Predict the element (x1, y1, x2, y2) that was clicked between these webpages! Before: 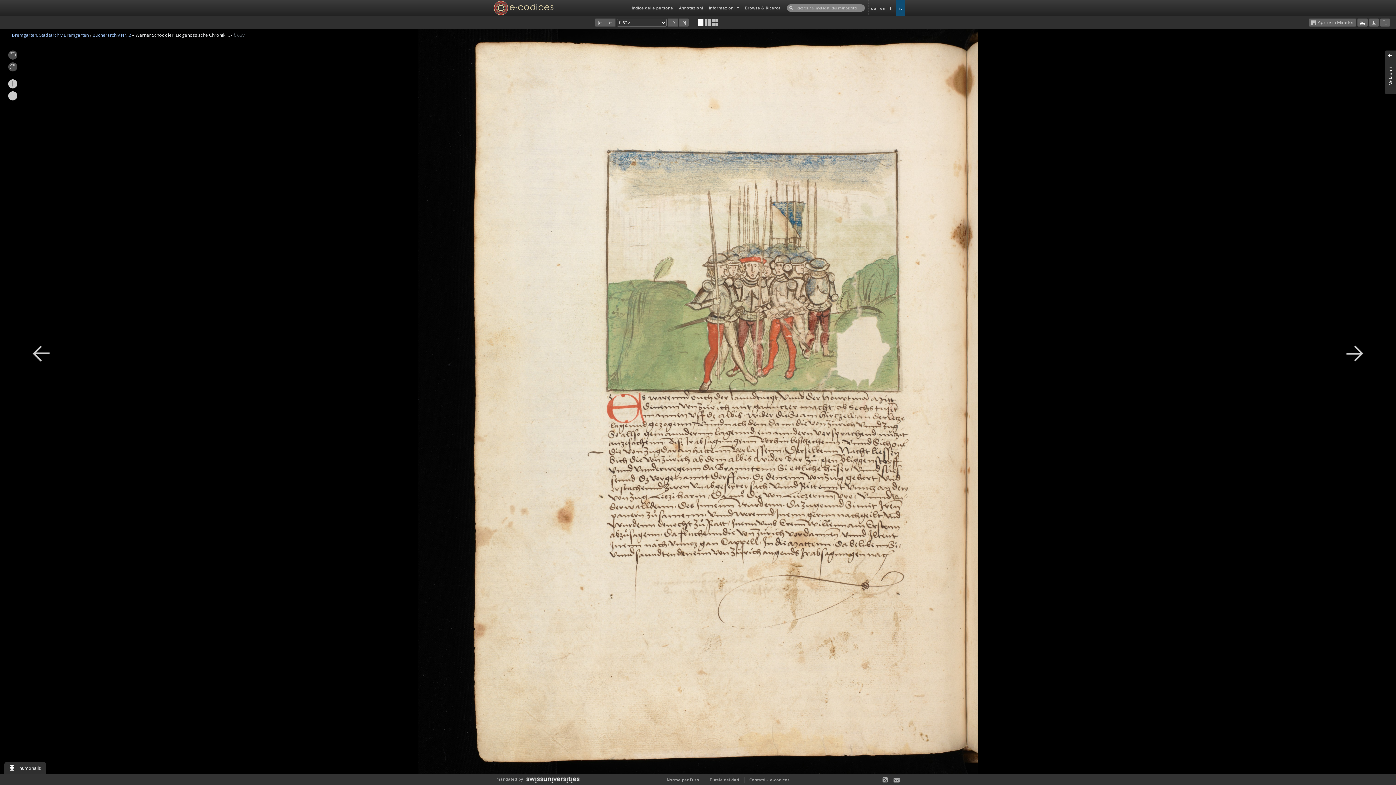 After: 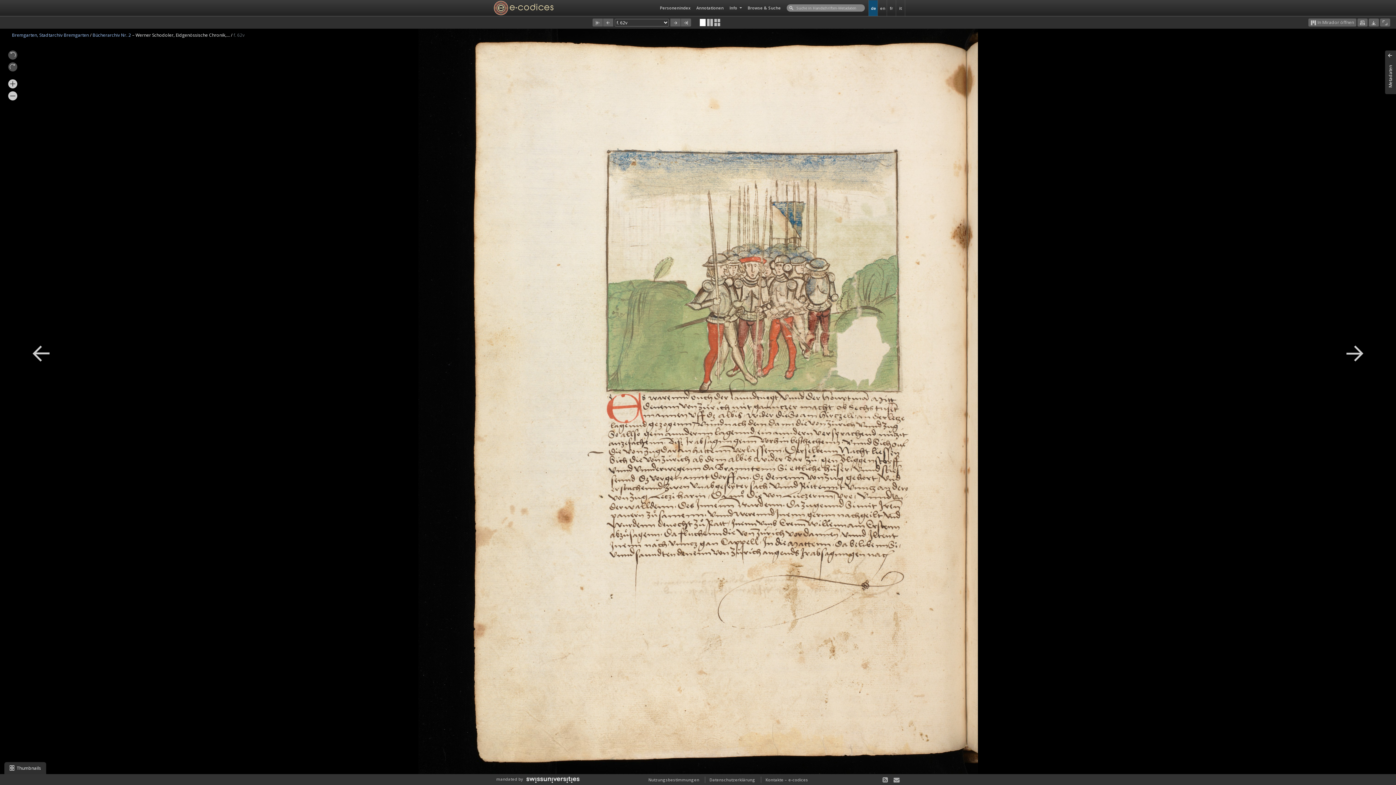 Action: label: de bbox: (869, 0, 877, 15)